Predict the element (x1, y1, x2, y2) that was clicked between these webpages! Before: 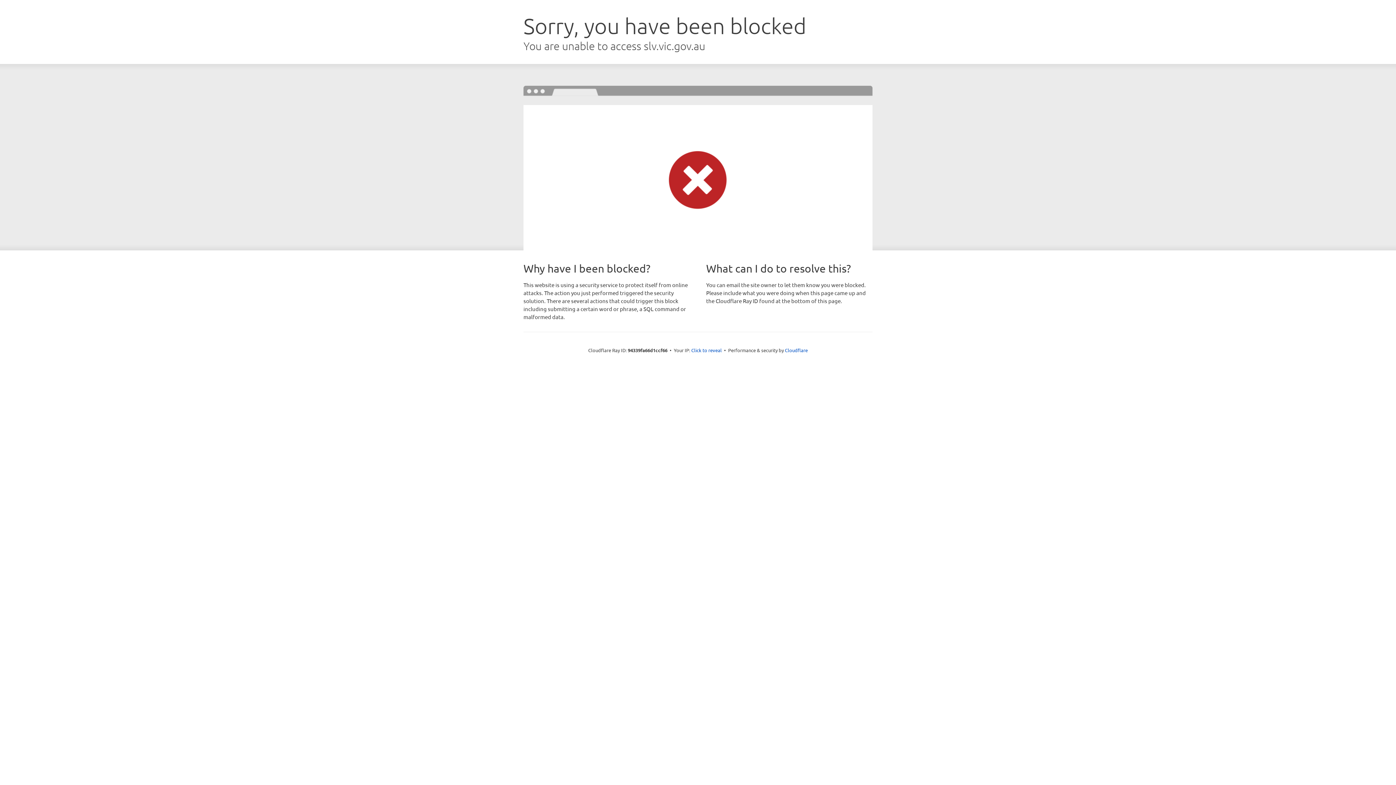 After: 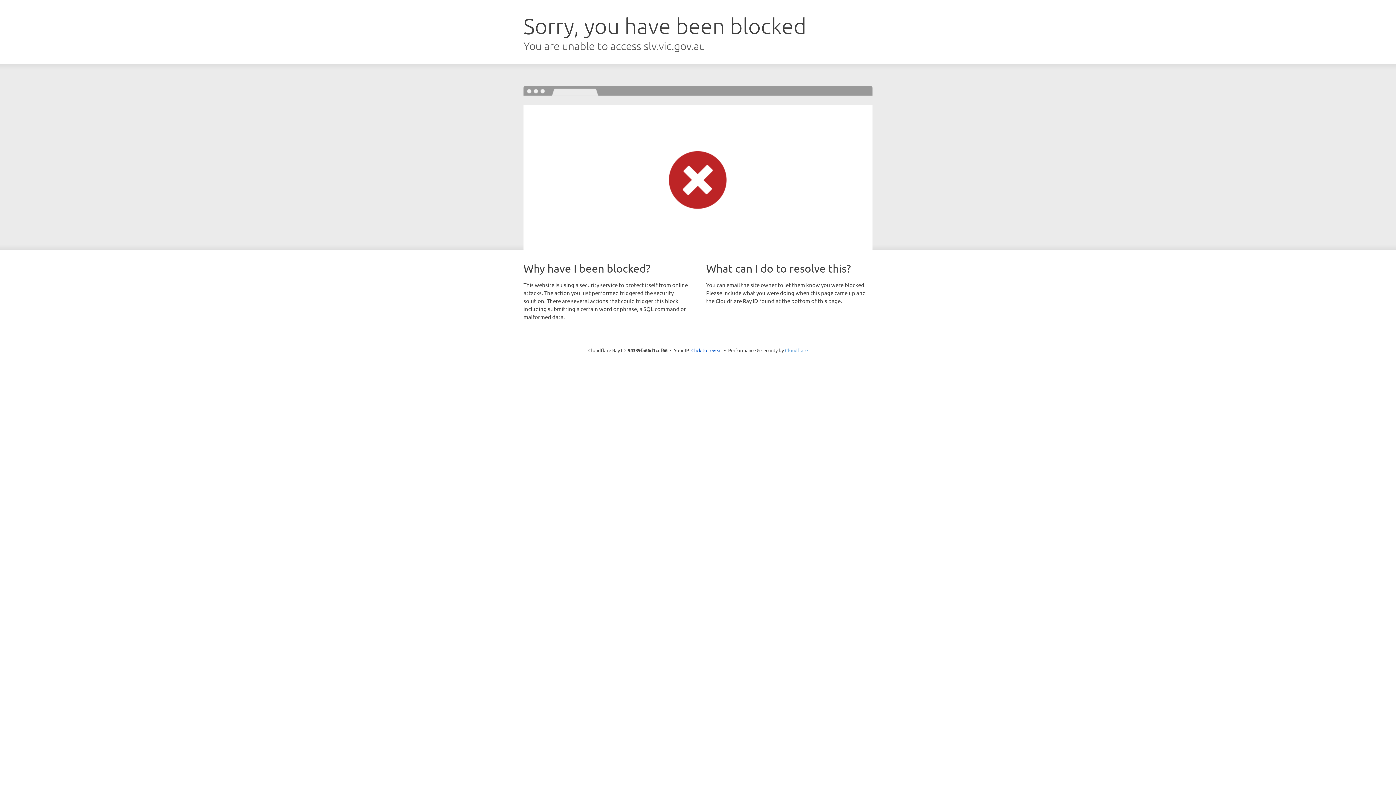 Action: bbox: (785, 347, 808, 353) label: Cloudflare